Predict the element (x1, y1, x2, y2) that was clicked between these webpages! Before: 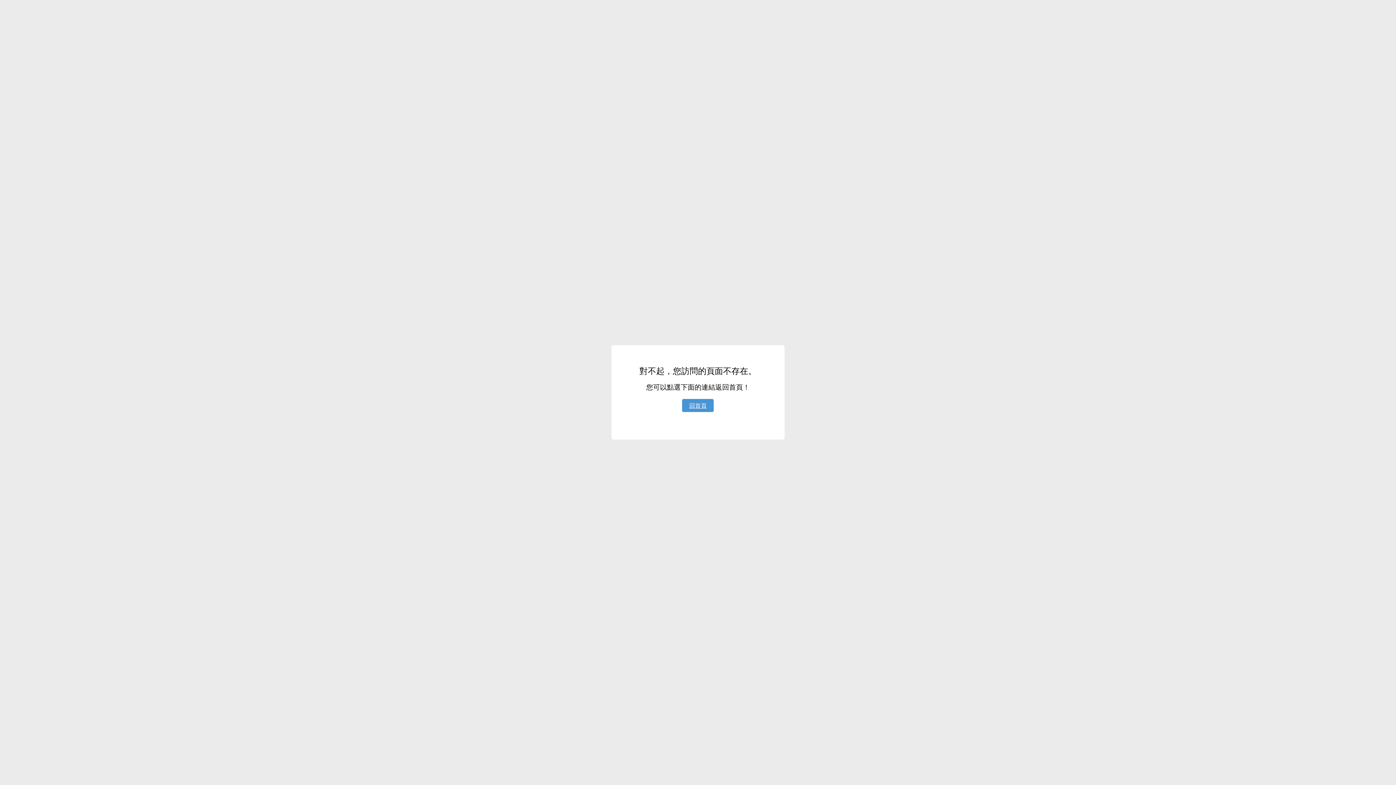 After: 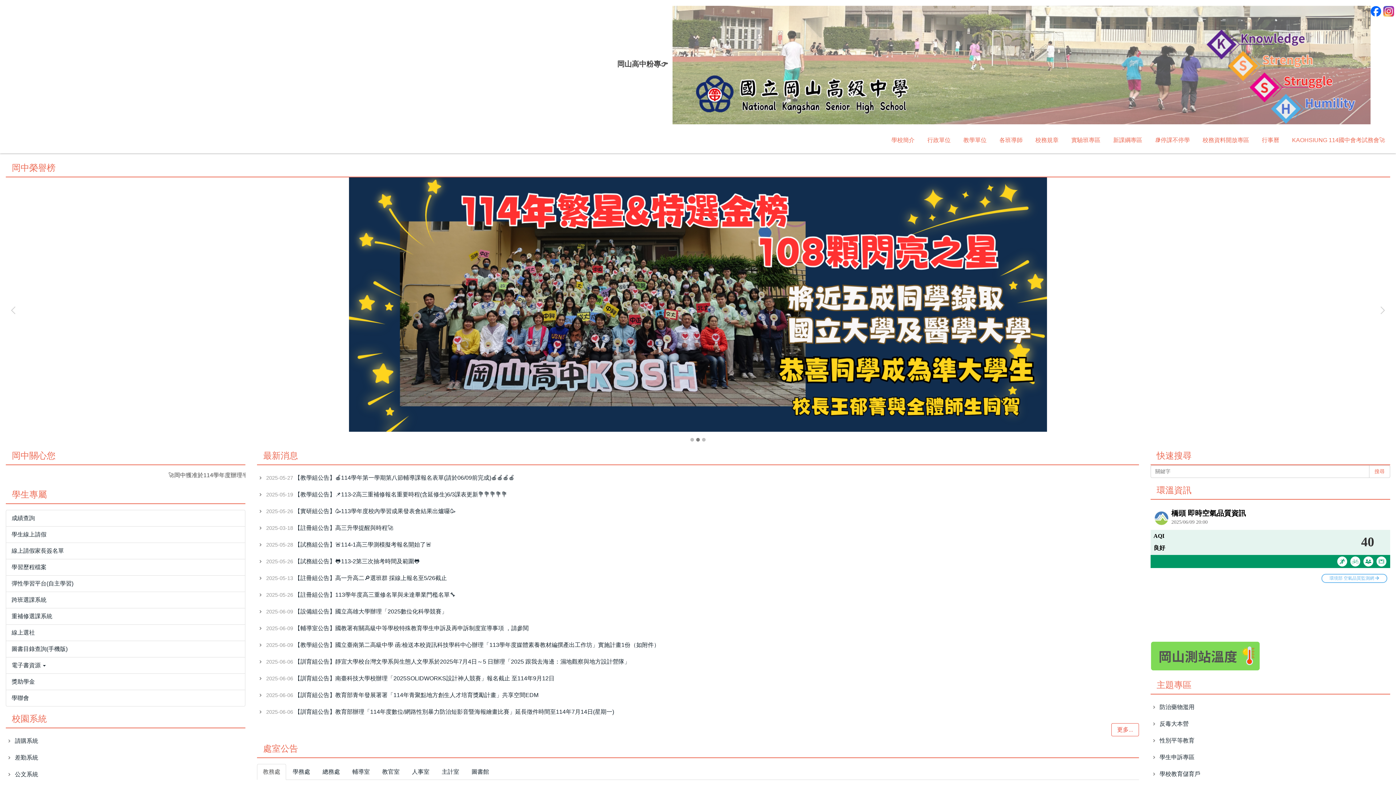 Action: bbox: (682, 399, 713, 412) label: 回首頁